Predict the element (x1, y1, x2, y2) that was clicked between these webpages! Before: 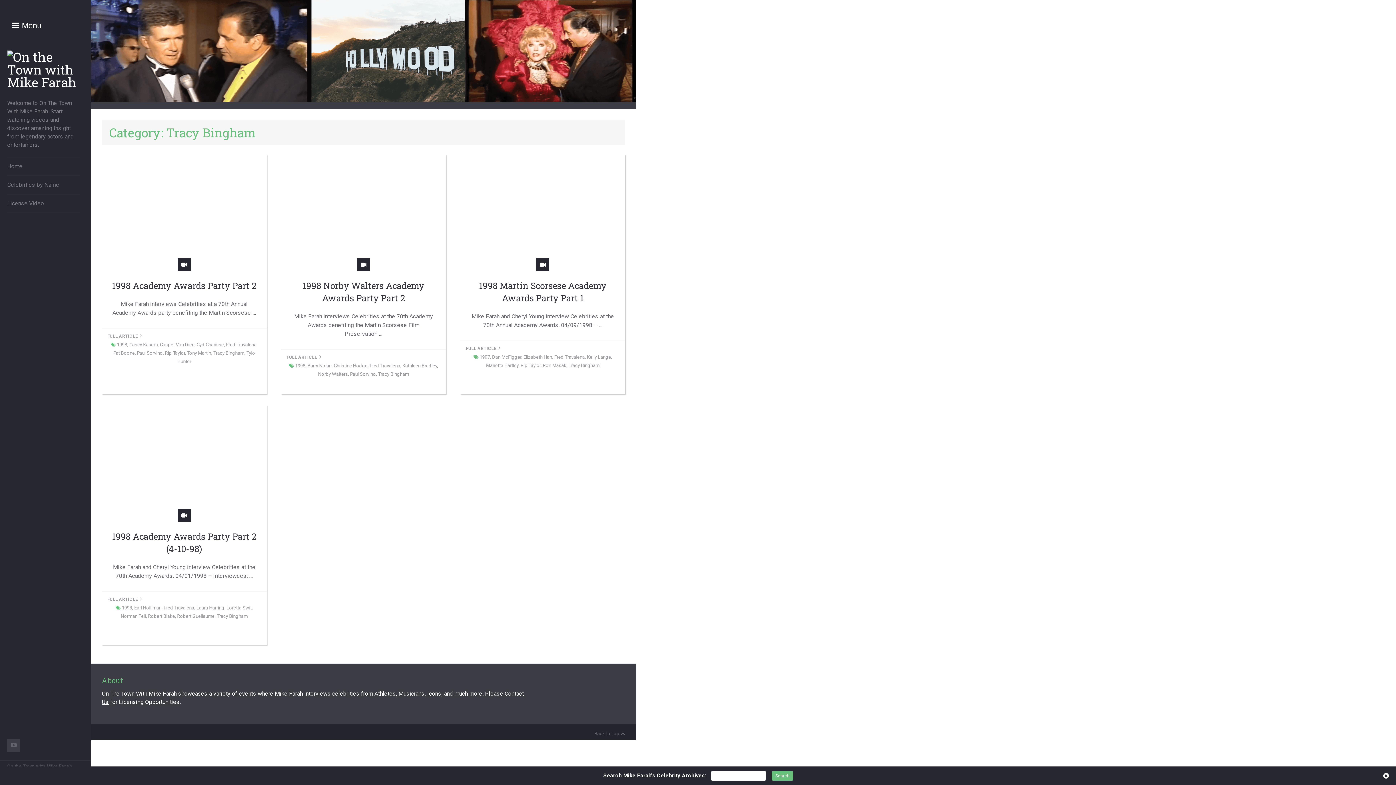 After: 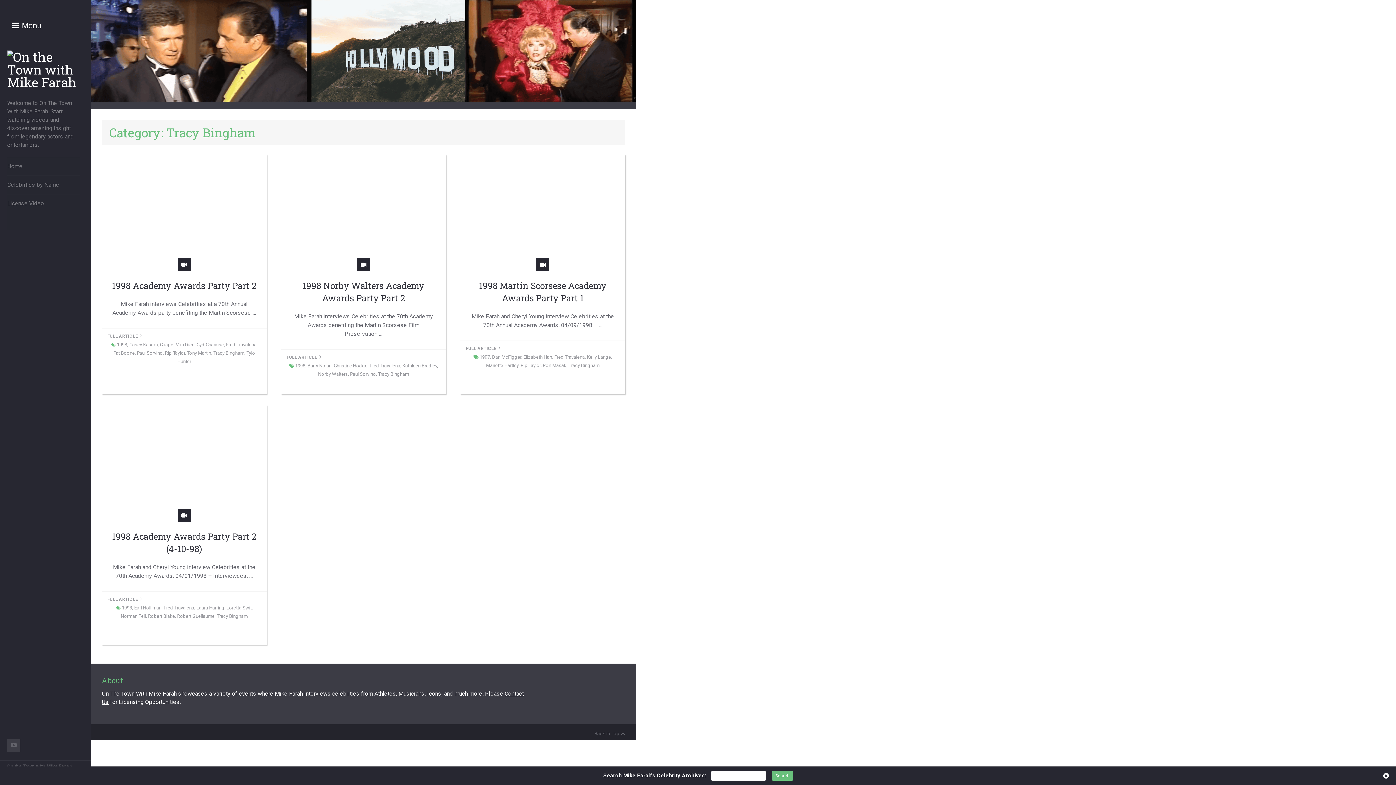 Action: label: Tracy Bingham bbox: (378, 371, 409, 377)